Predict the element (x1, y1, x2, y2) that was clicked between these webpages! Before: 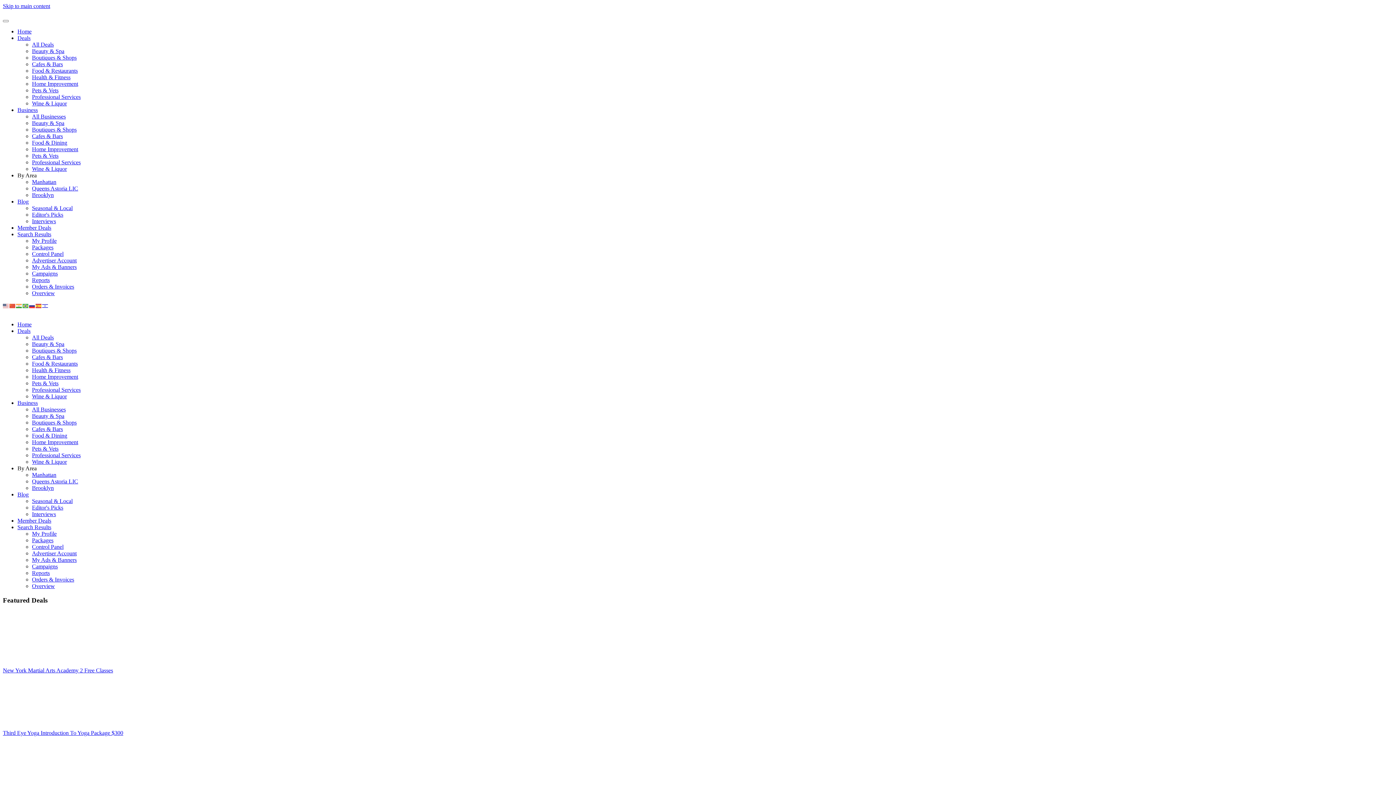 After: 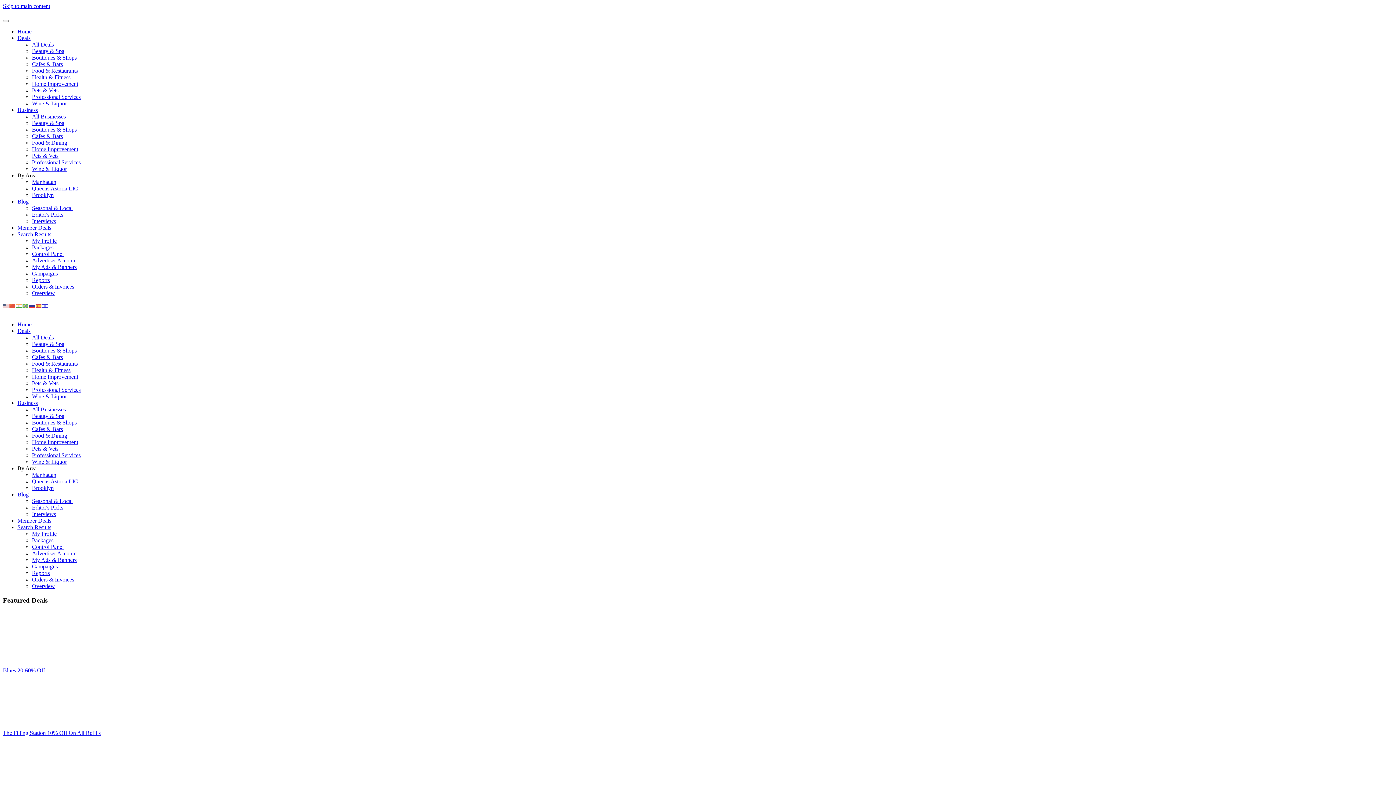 Action: bbox: (32, 347, 76, 353) label: Boutiques & Shops